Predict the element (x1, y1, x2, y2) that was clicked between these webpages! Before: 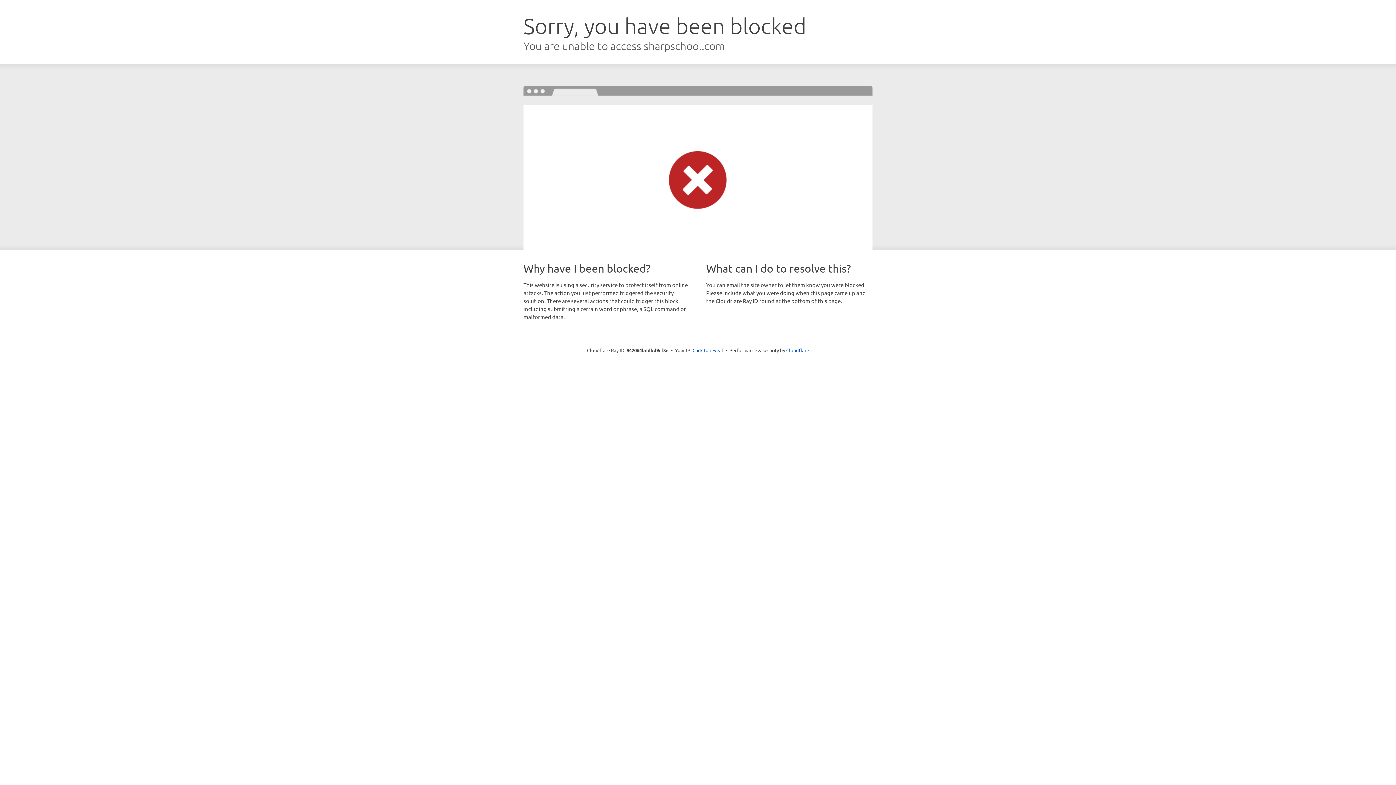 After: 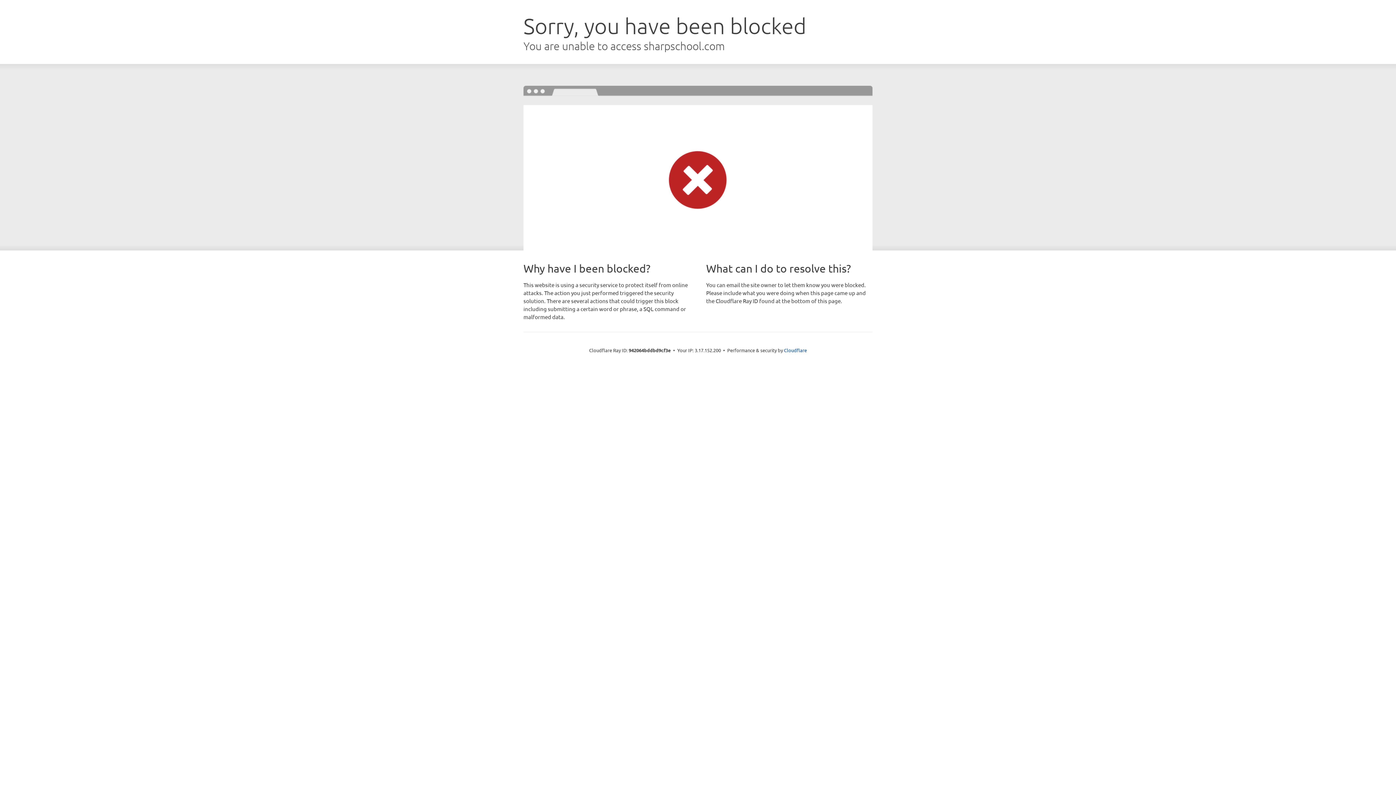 Action: bbox: (692, 346, 723, 353) label: Click to reveal